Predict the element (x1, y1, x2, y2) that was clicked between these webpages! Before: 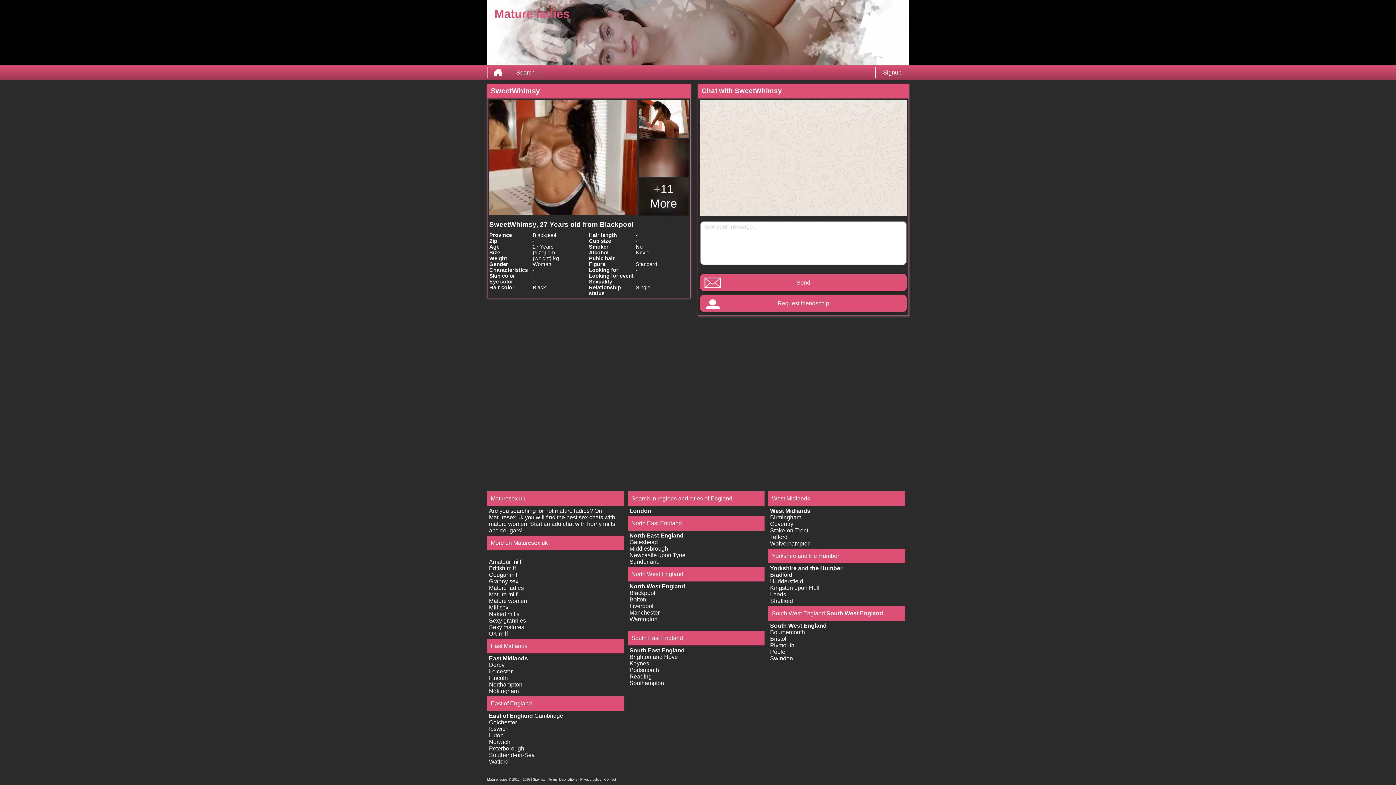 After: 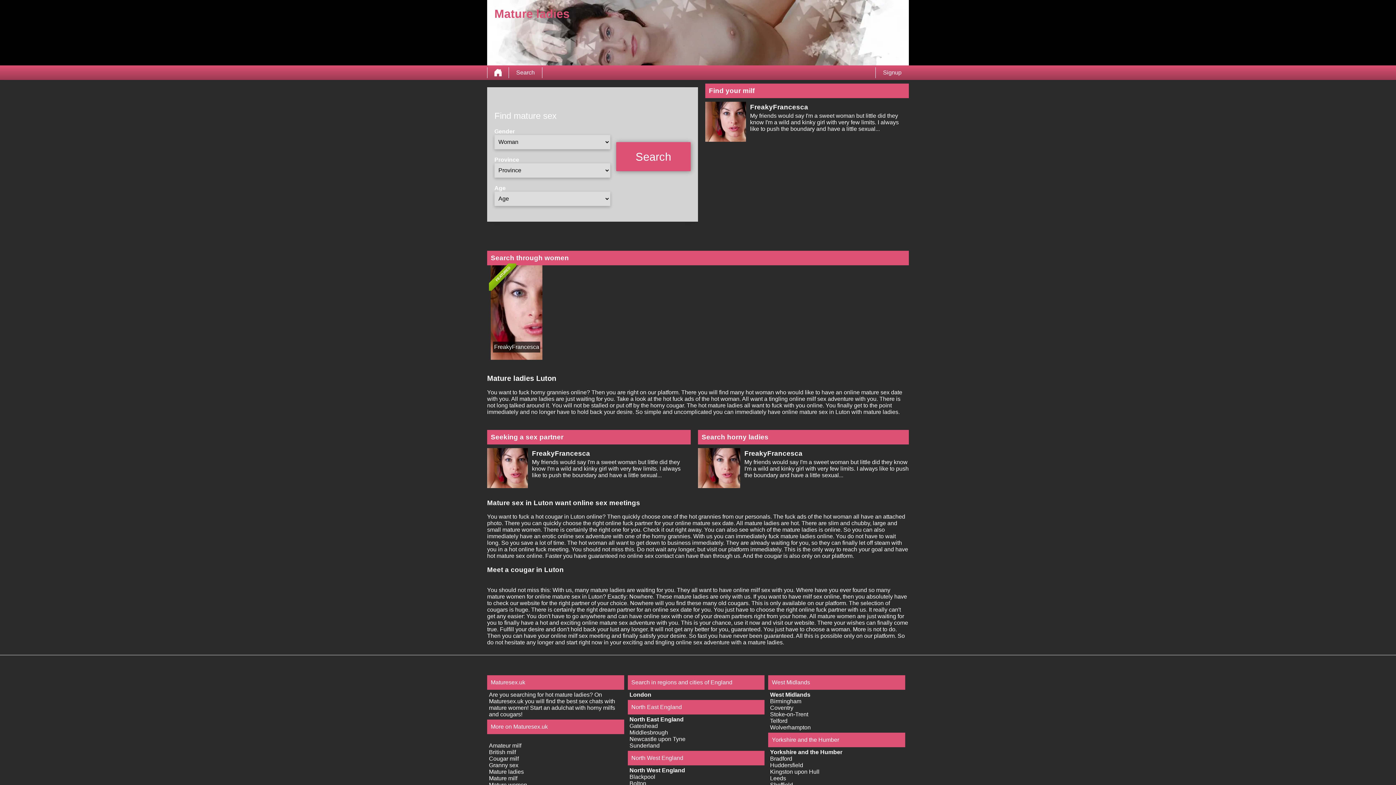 Action: label: Luton bbox: (489, 732, 503, 738)